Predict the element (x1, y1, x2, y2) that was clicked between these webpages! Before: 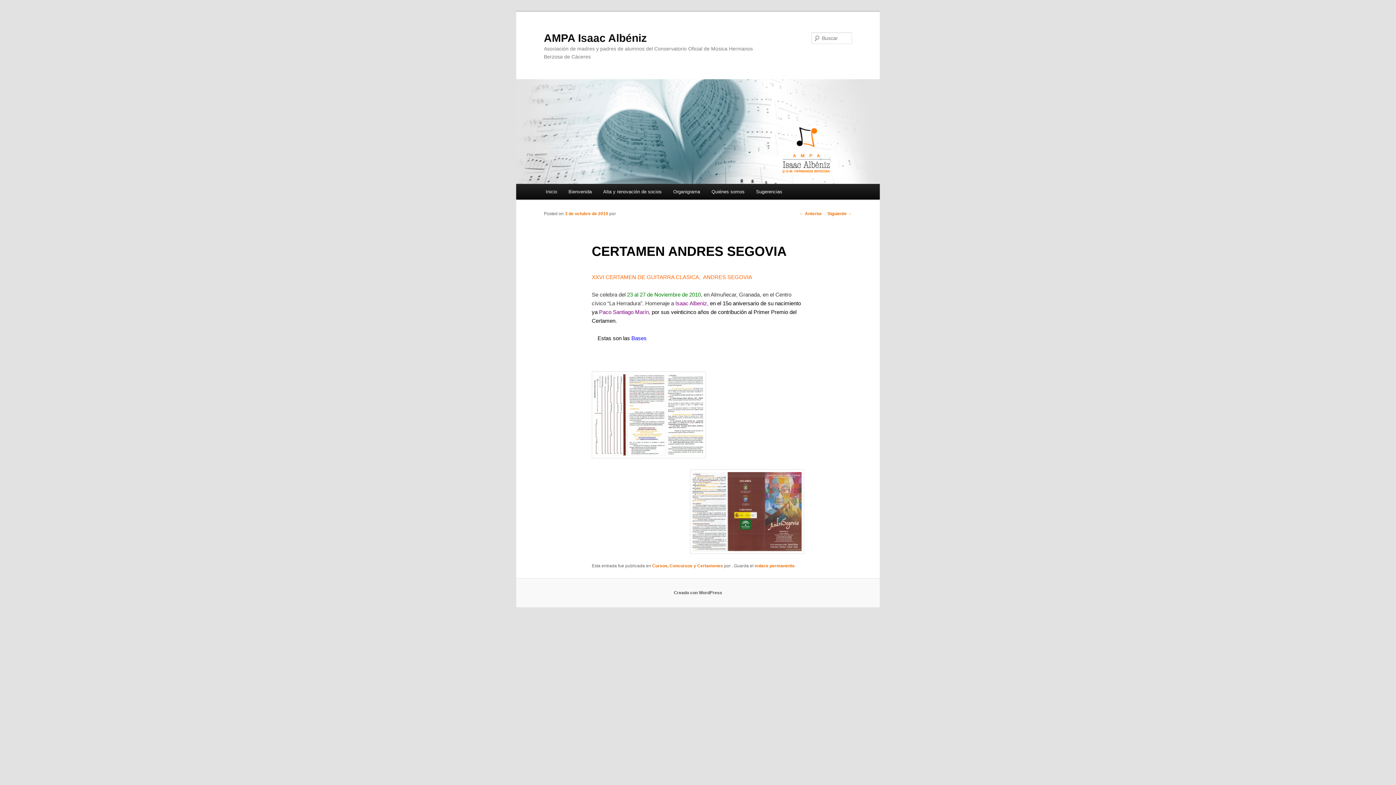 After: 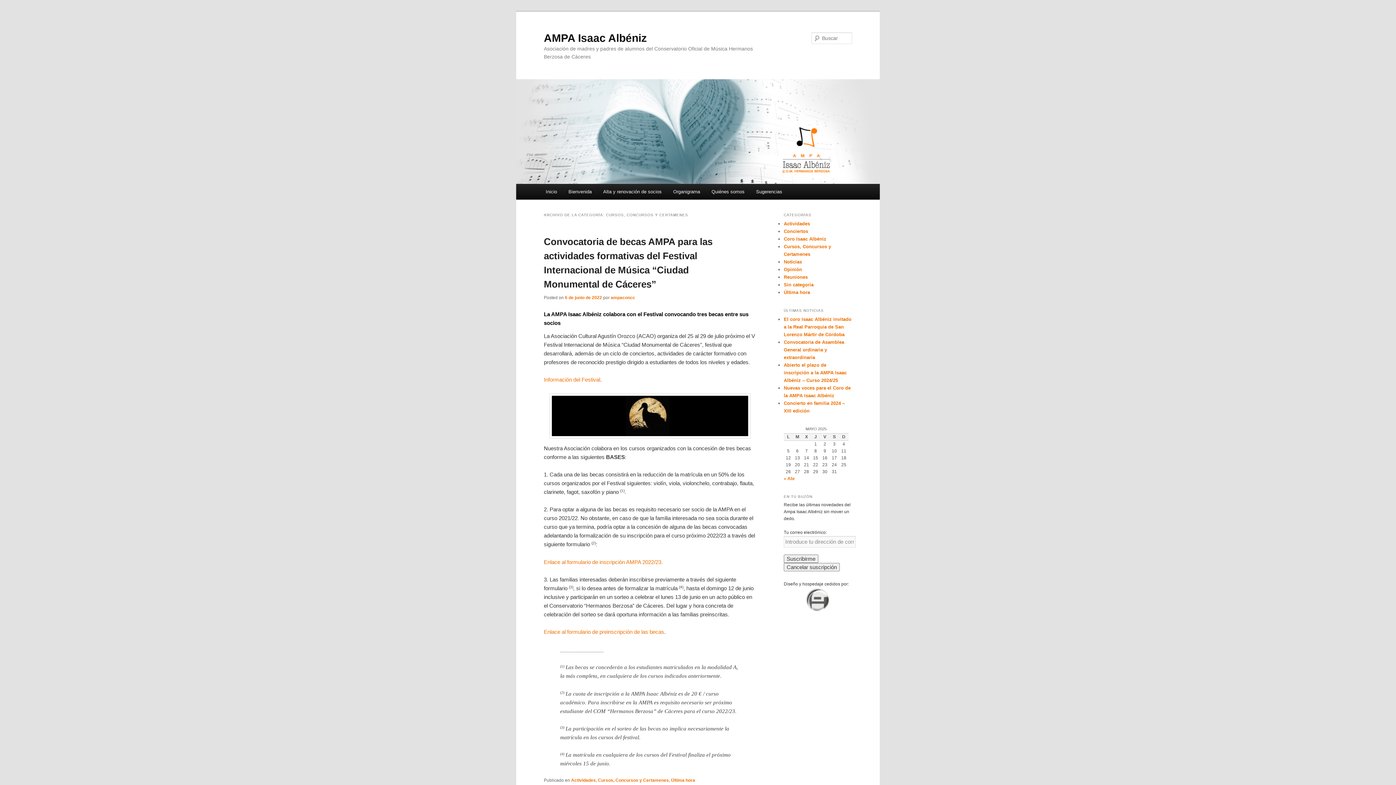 Action: label: Cursos, Concursos y Certamenes bbox: (652, 563, 723, 568)